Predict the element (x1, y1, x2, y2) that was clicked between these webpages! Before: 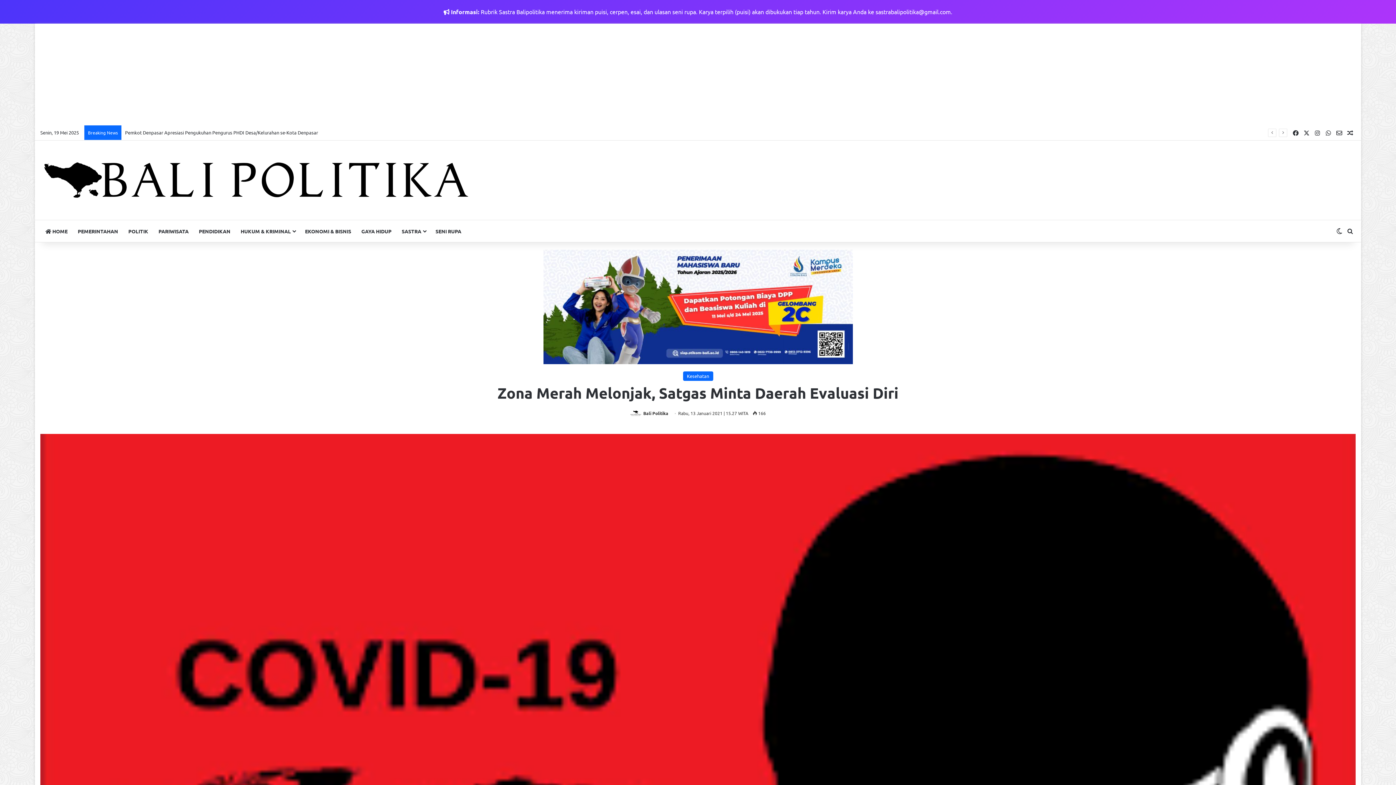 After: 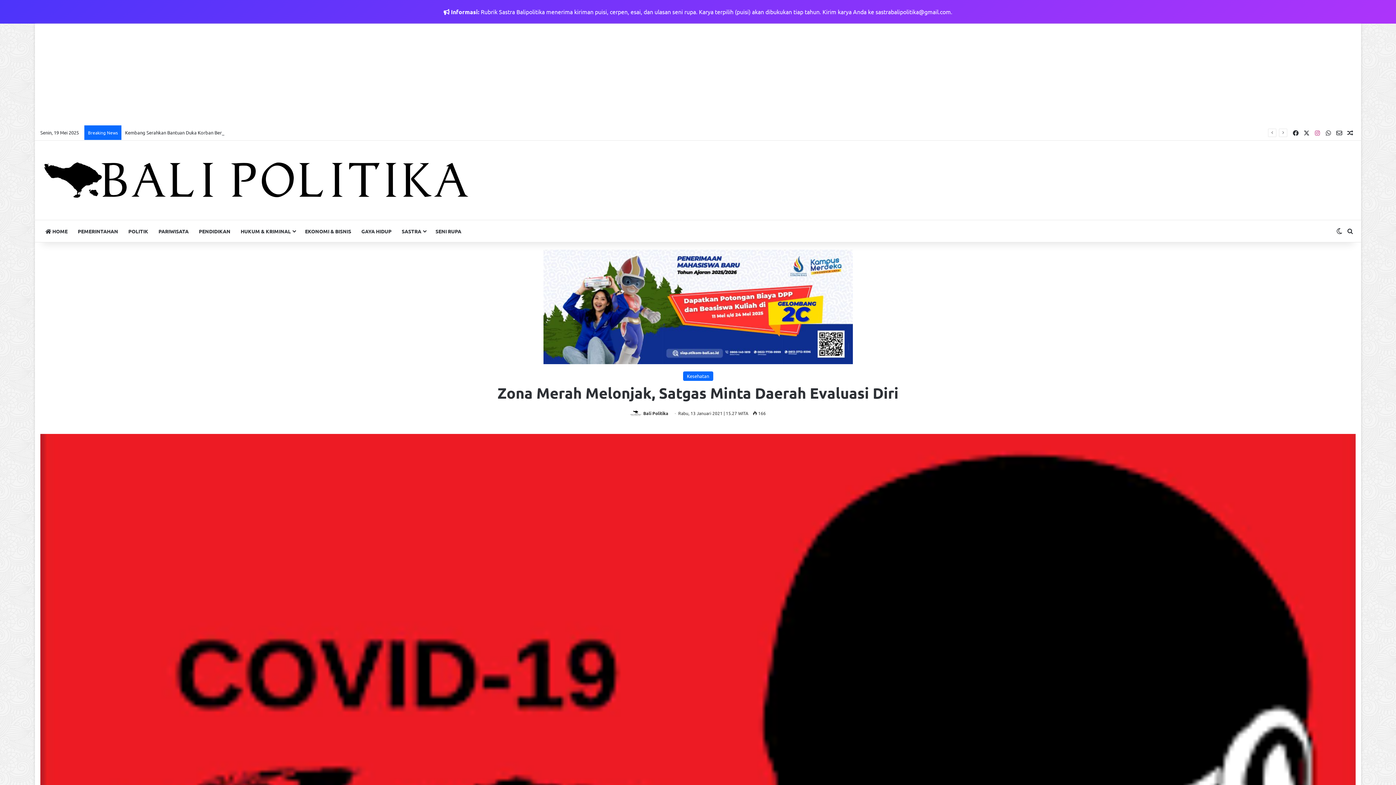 Action: label: Instagram bbox: (1312, 125, 1323, 140)